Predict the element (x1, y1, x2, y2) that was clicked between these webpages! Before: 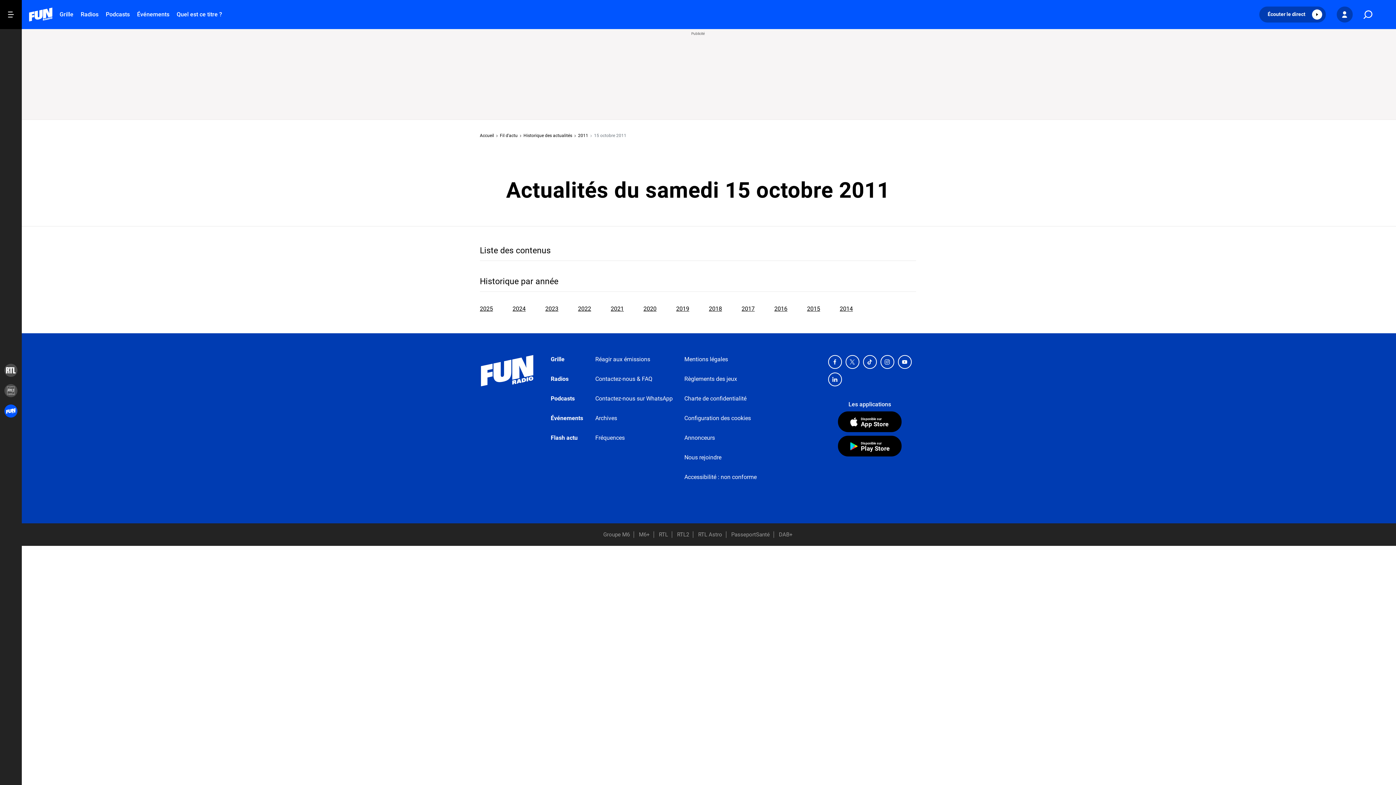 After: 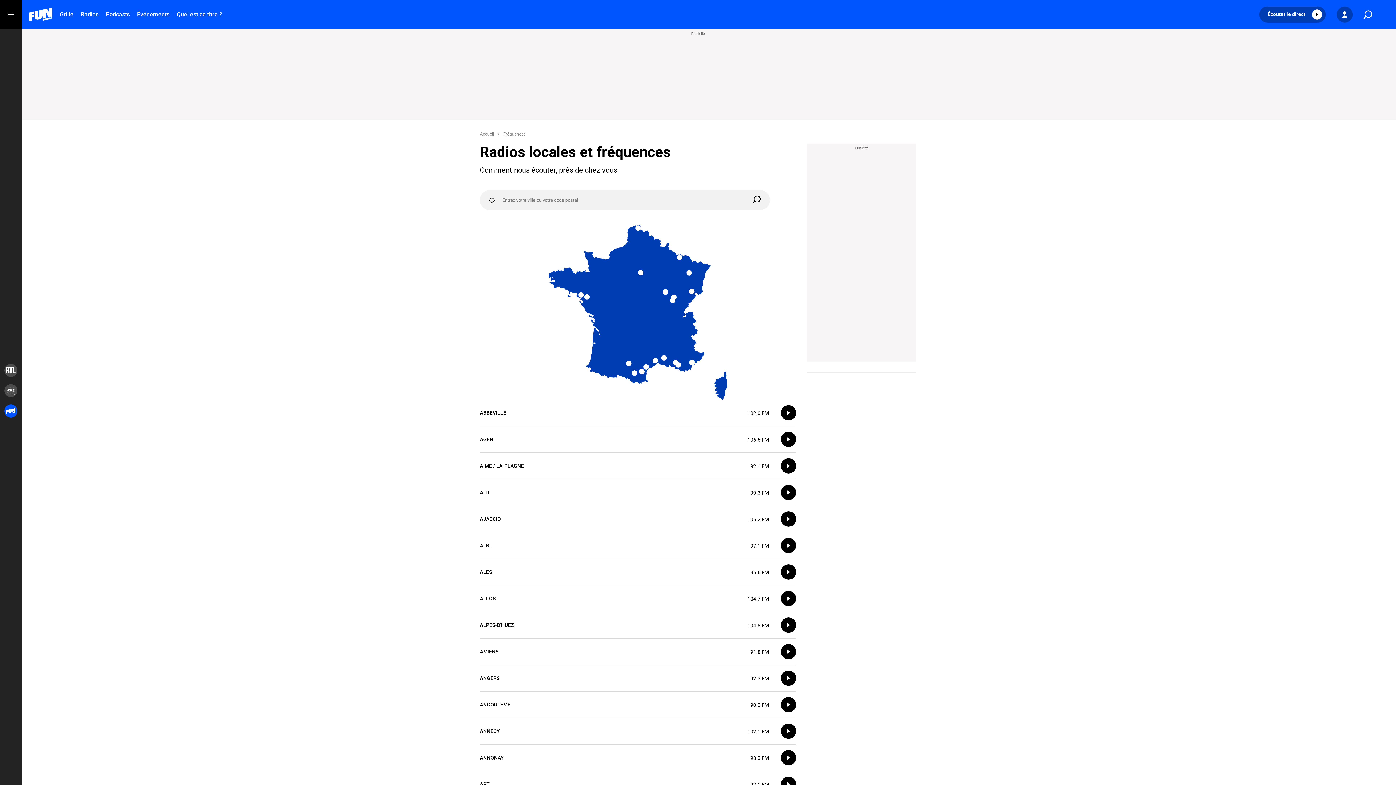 Action: bbox: (595, 434, 624, 441) label: Fréquences